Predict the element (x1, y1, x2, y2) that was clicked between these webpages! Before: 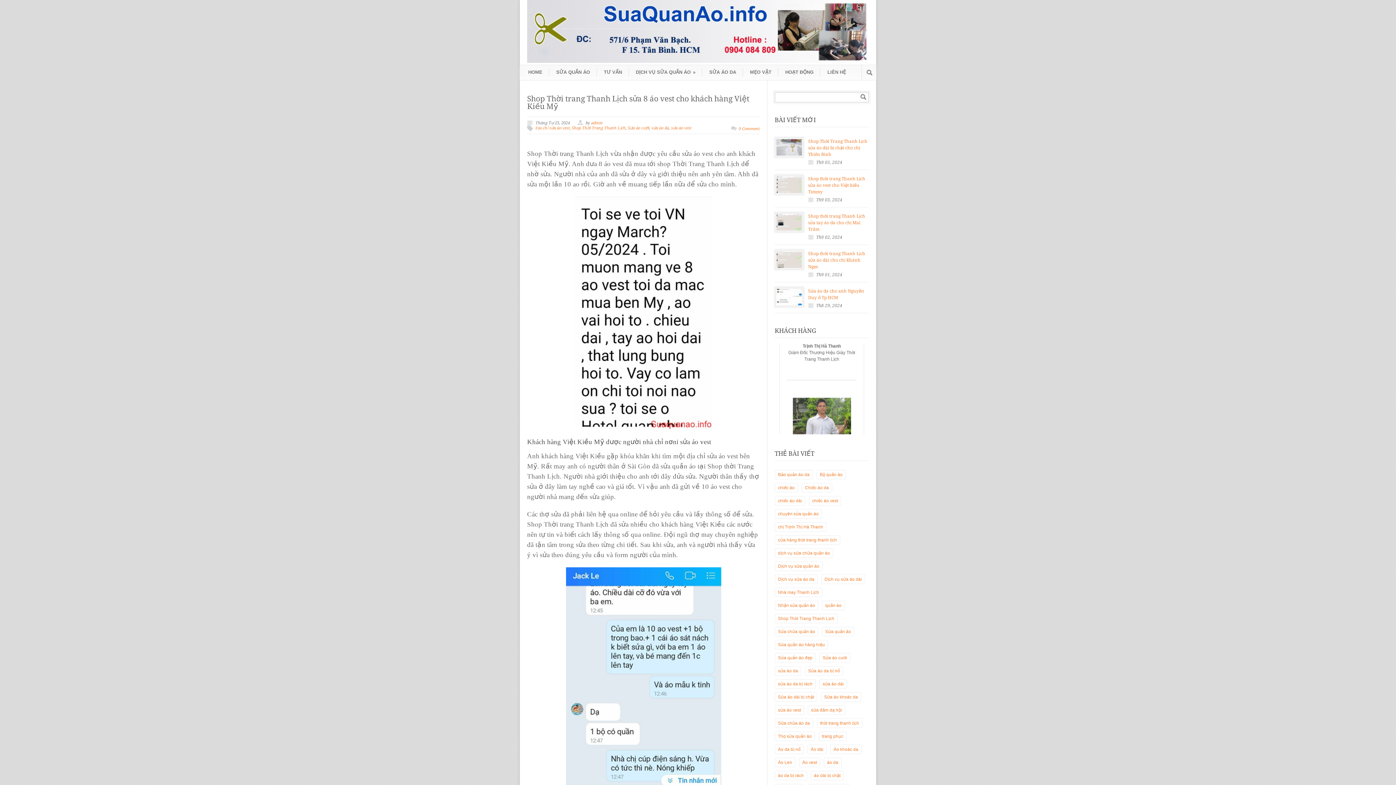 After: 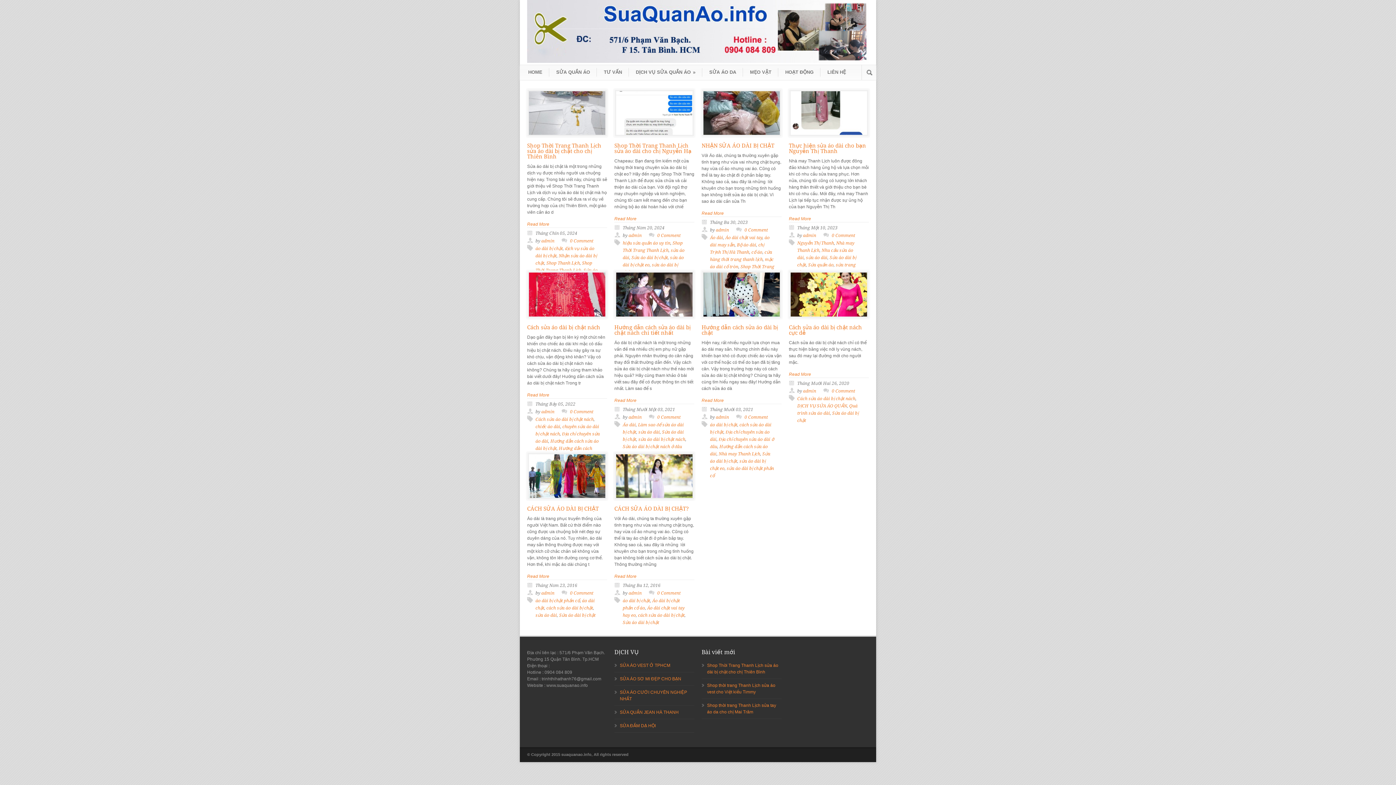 Action: label: Sửa áo dài bị chật (10 mục) bbox: (774, 692, 817, 702)